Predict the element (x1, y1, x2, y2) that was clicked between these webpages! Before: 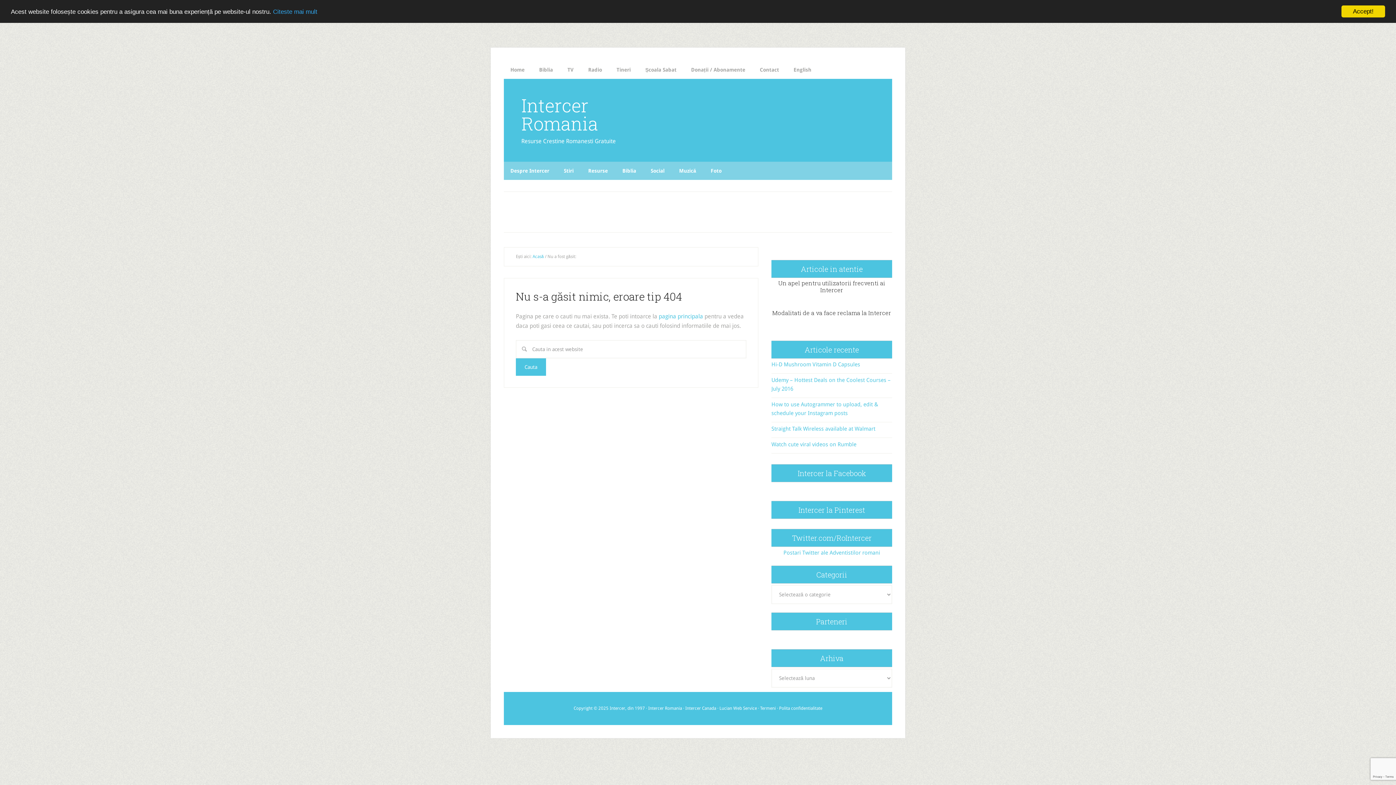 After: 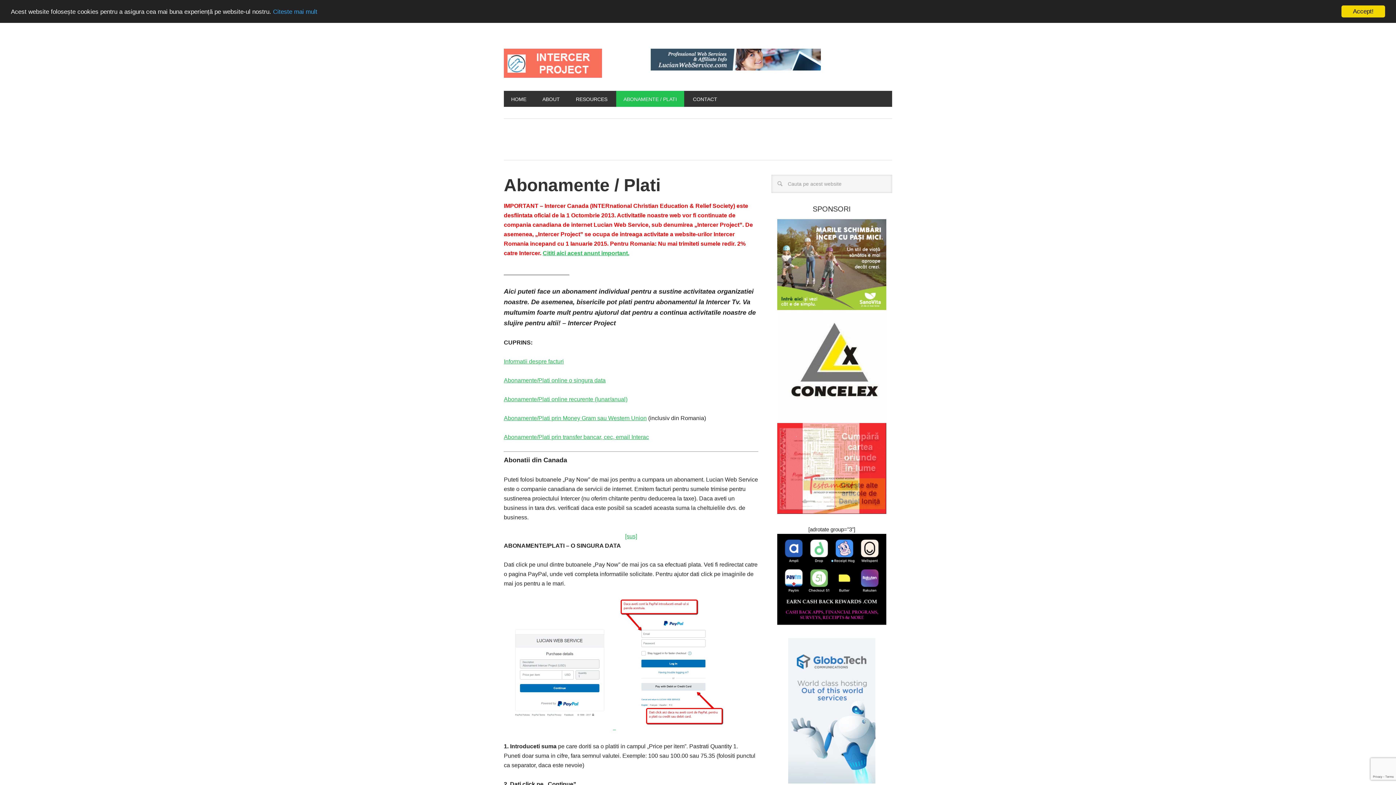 Action: label: Donații / Abonamente bbox: (684, 60, 752, 78)